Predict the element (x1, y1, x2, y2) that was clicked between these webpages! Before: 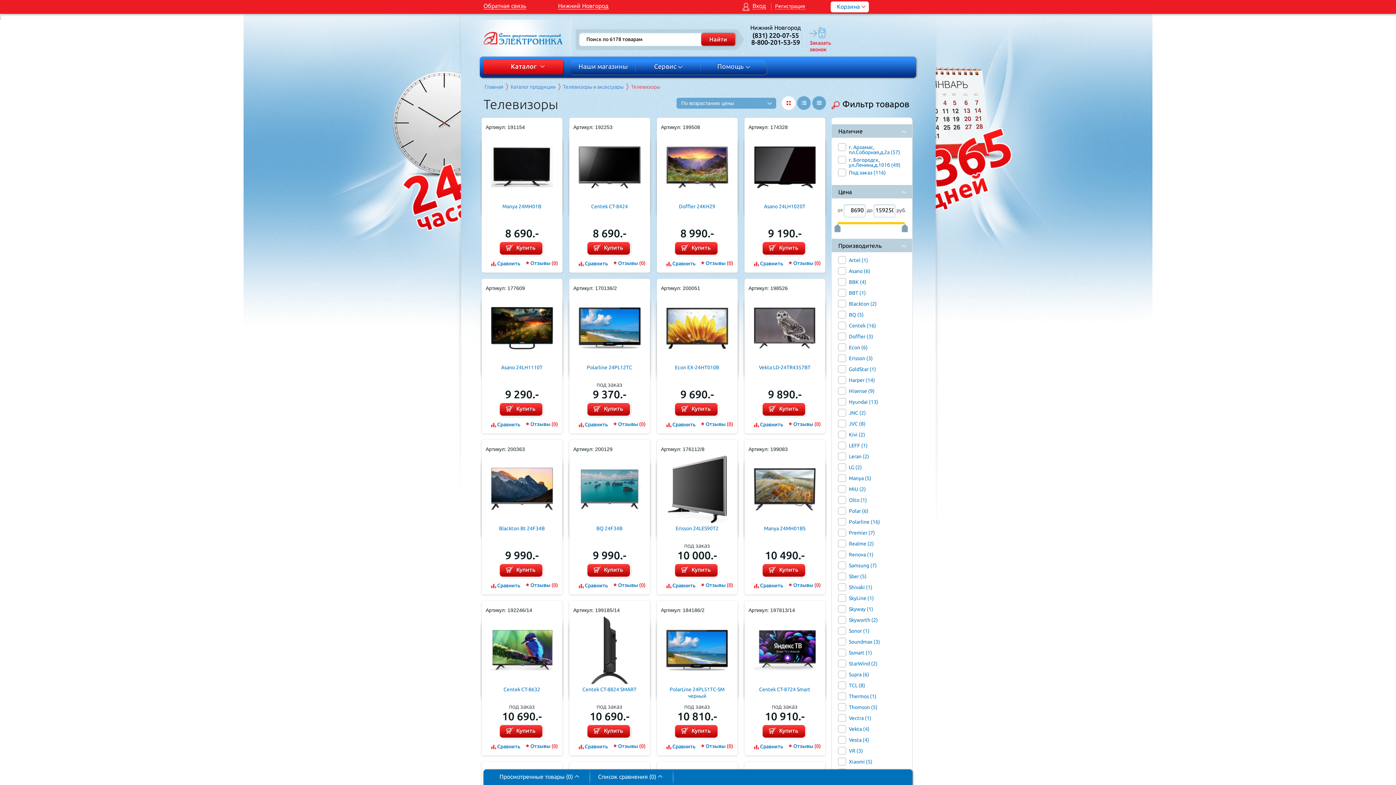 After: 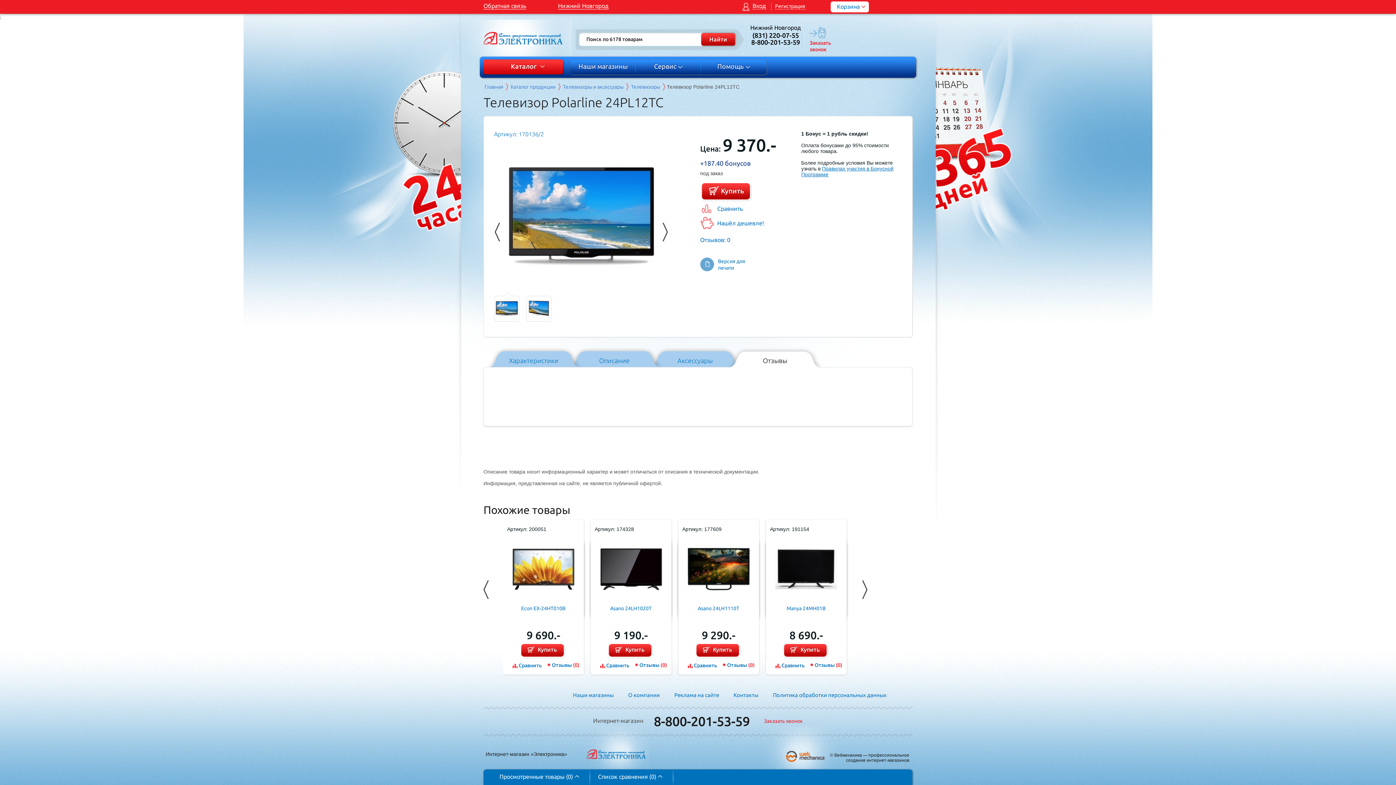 Action: bbox: (613, 421, 645, 426) label: Отзывы (0)